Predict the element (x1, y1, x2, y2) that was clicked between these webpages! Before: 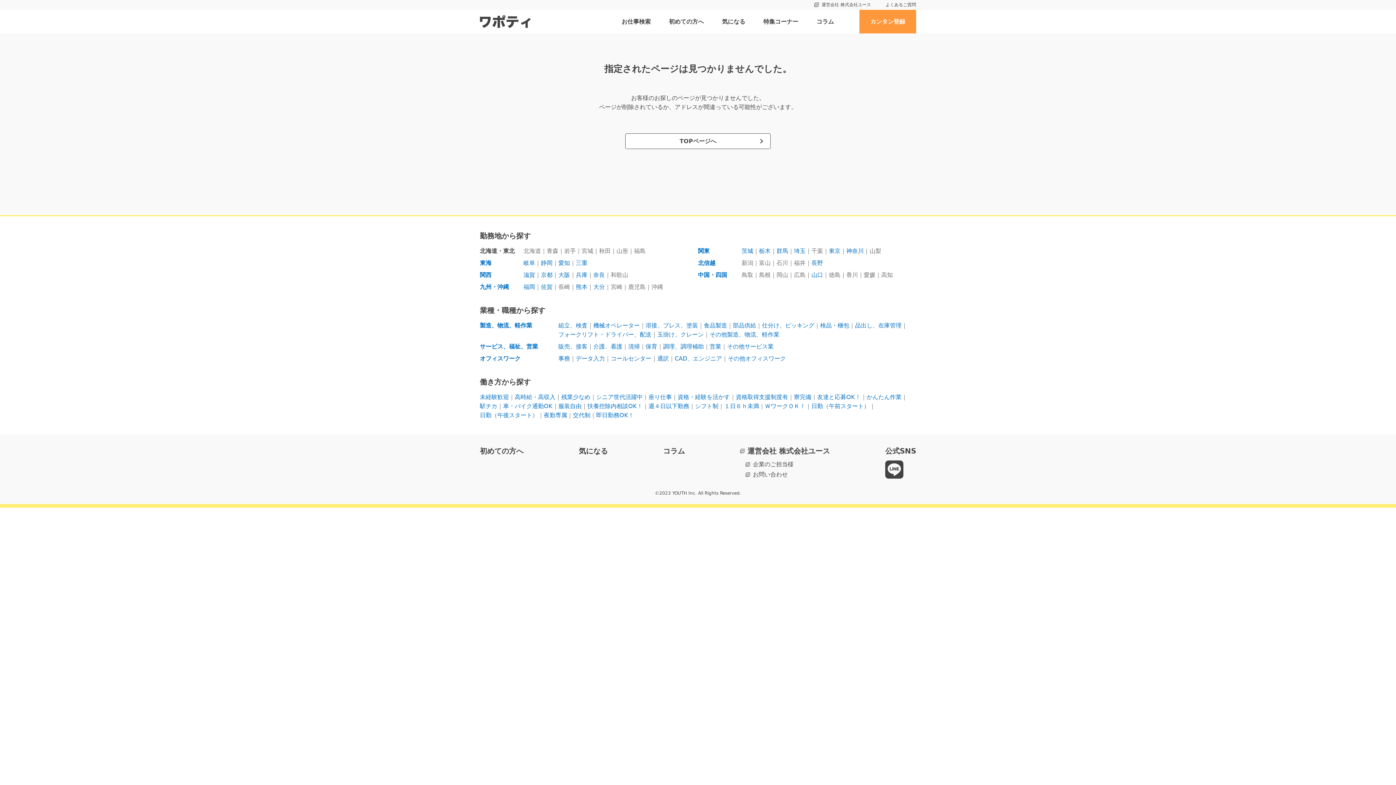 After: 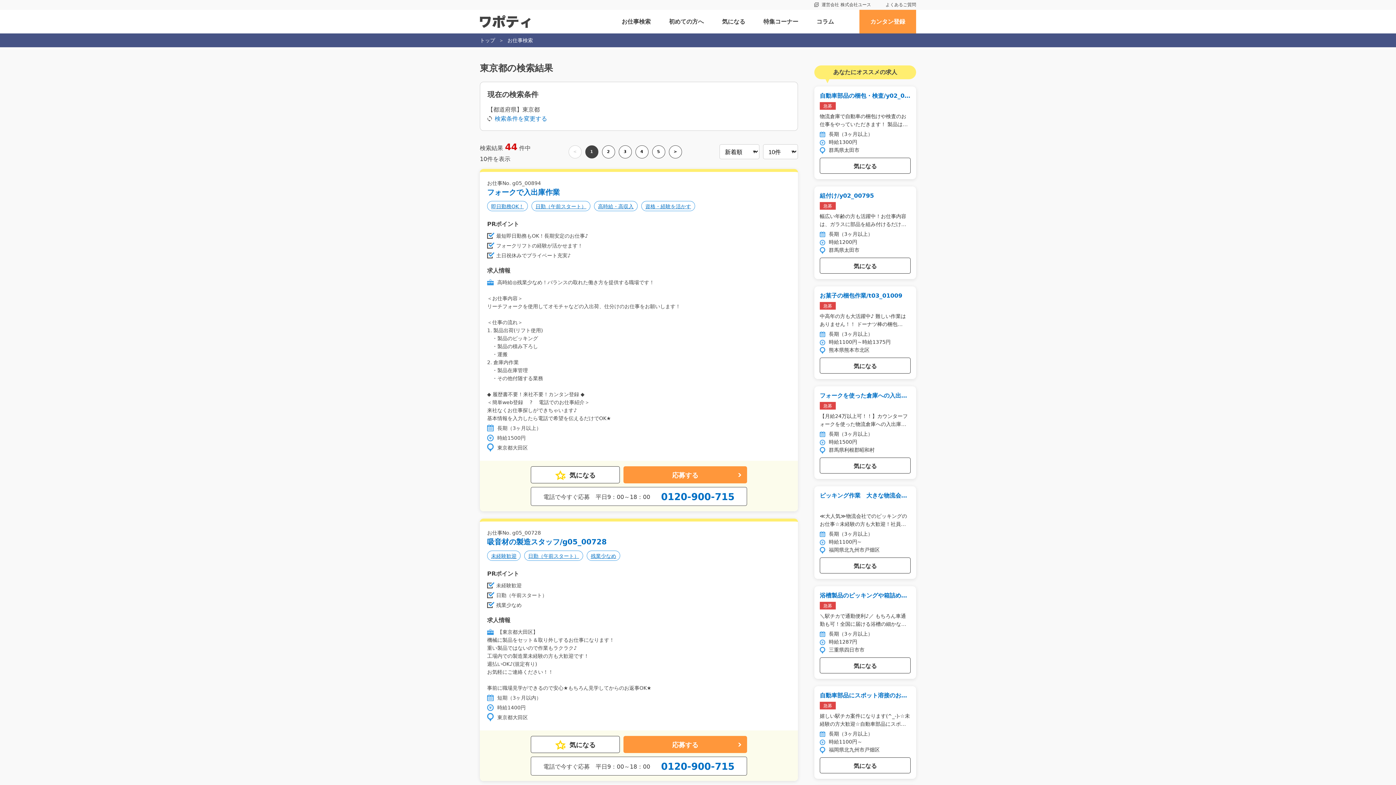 Action: bbox: (829, 246, 840, 255) label: 東京